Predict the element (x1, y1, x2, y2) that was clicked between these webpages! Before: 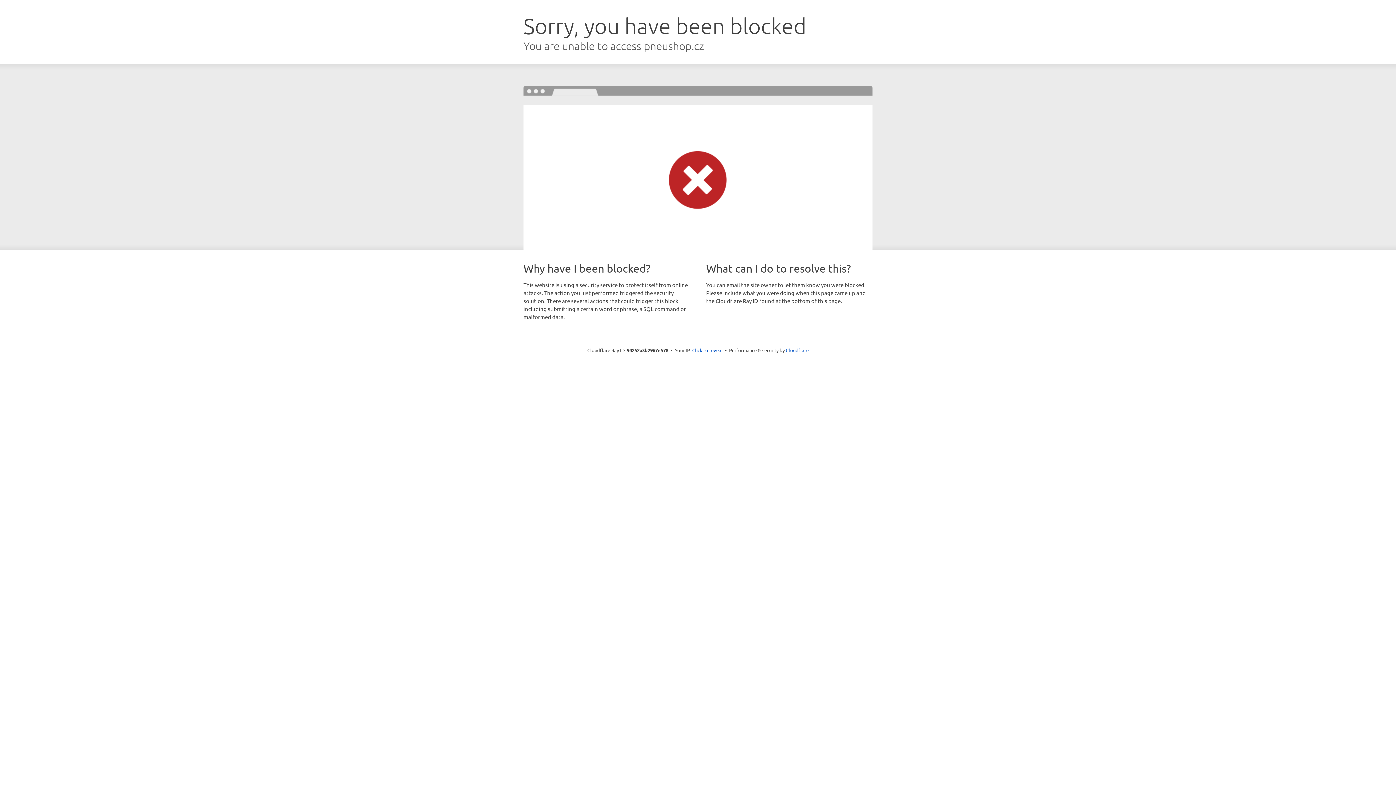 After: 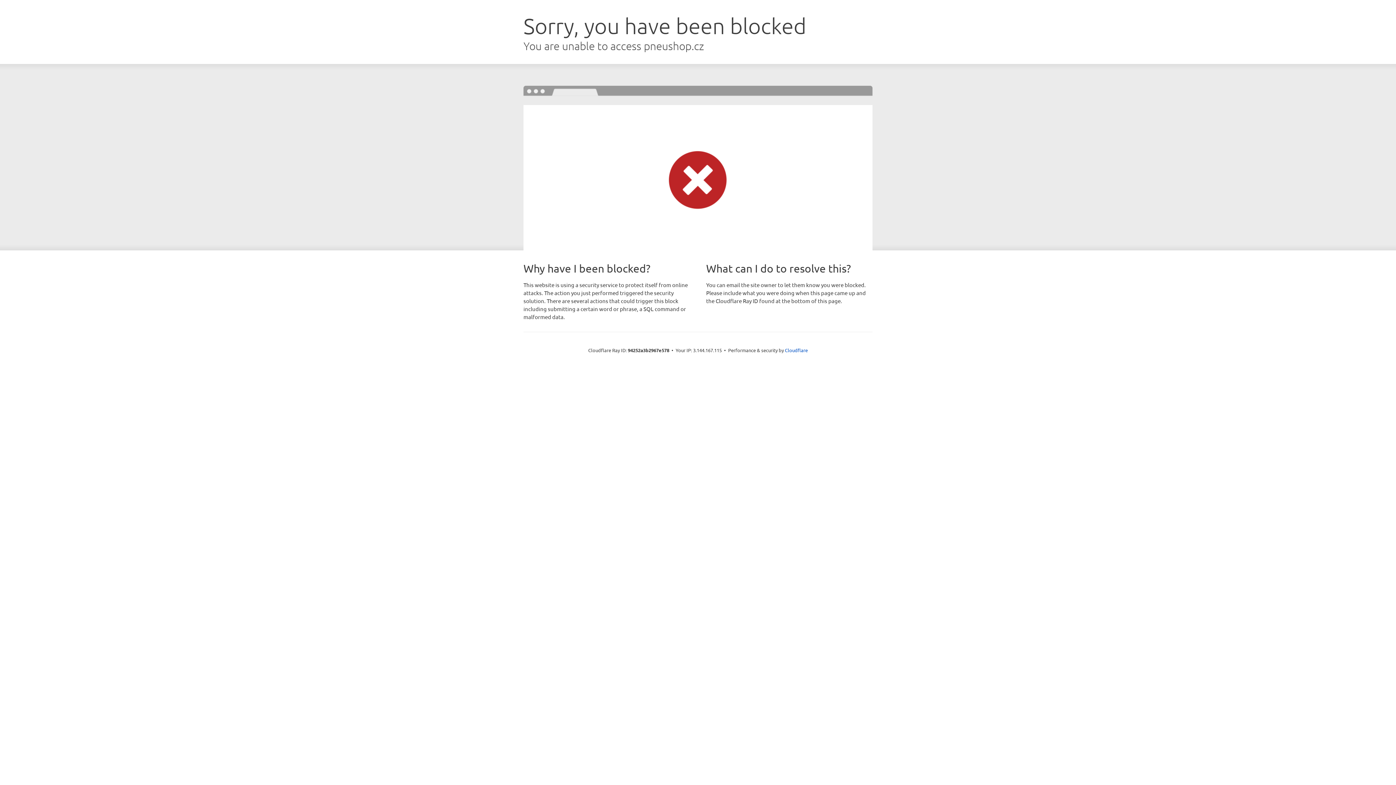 Action: label: Click to reveal bbox: (692, 346, 722, 353)